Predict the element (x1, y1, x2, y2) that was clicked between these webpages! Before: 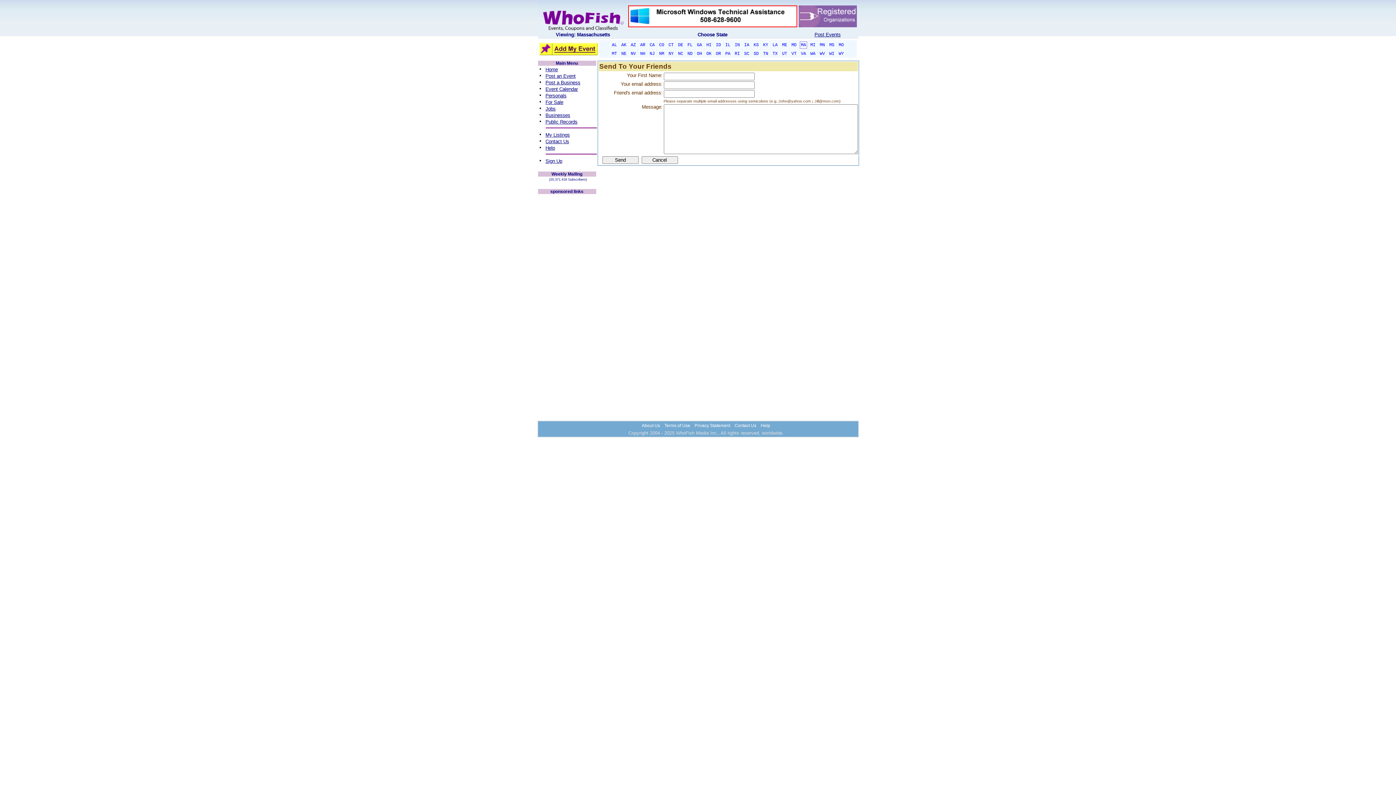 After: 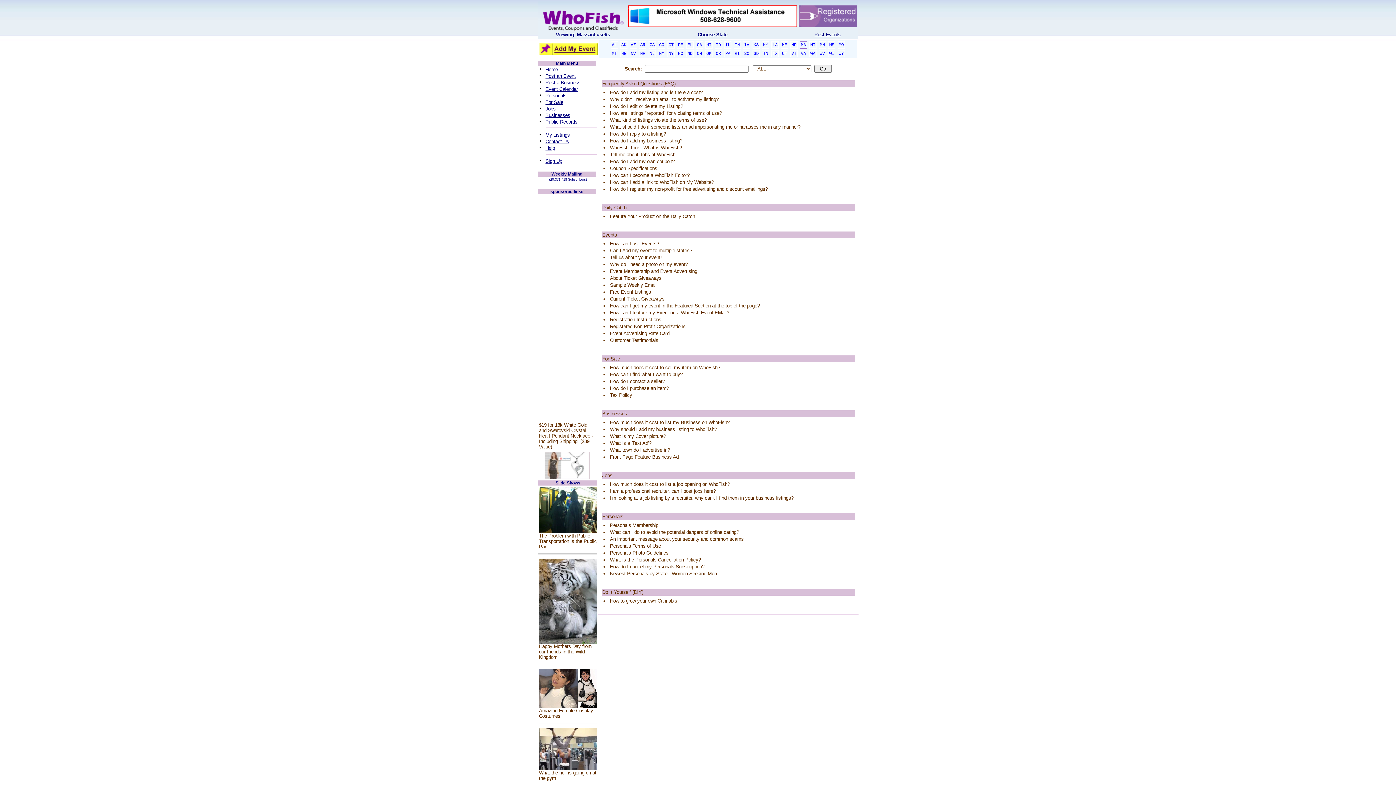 Action: bbox: (545, 145, 555, 150) label: Help